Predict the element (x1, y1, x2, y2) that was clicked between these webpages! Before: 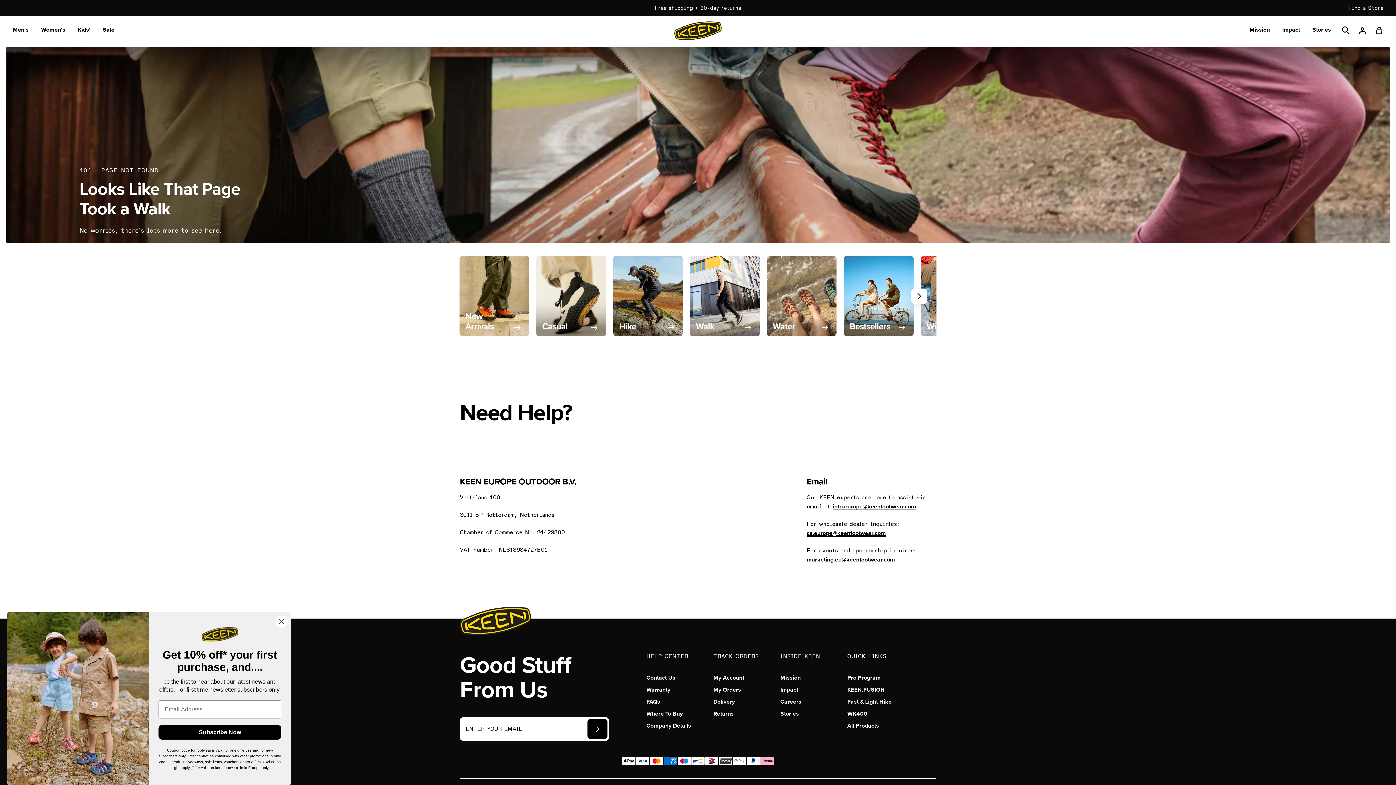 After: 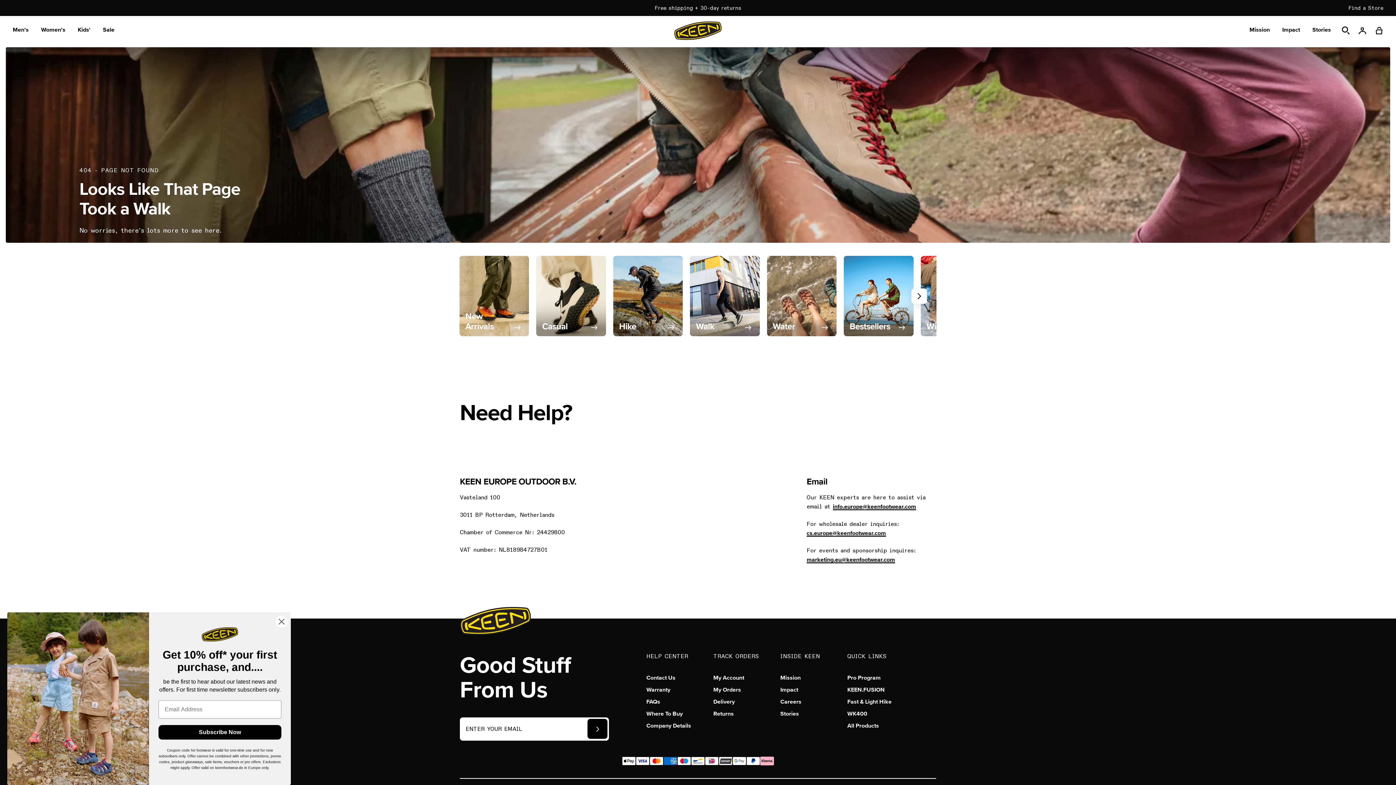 Action: bbox: (460, 607, 530, 635)